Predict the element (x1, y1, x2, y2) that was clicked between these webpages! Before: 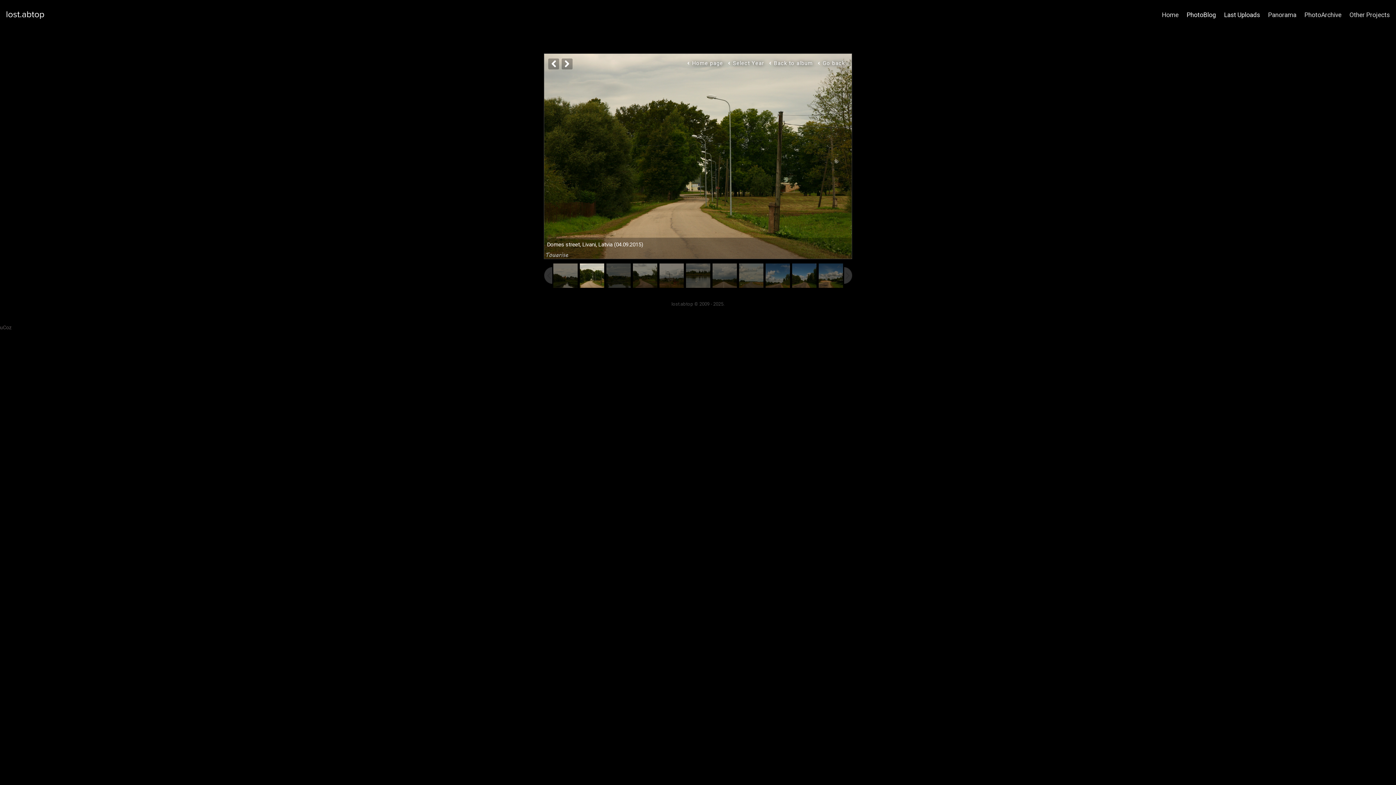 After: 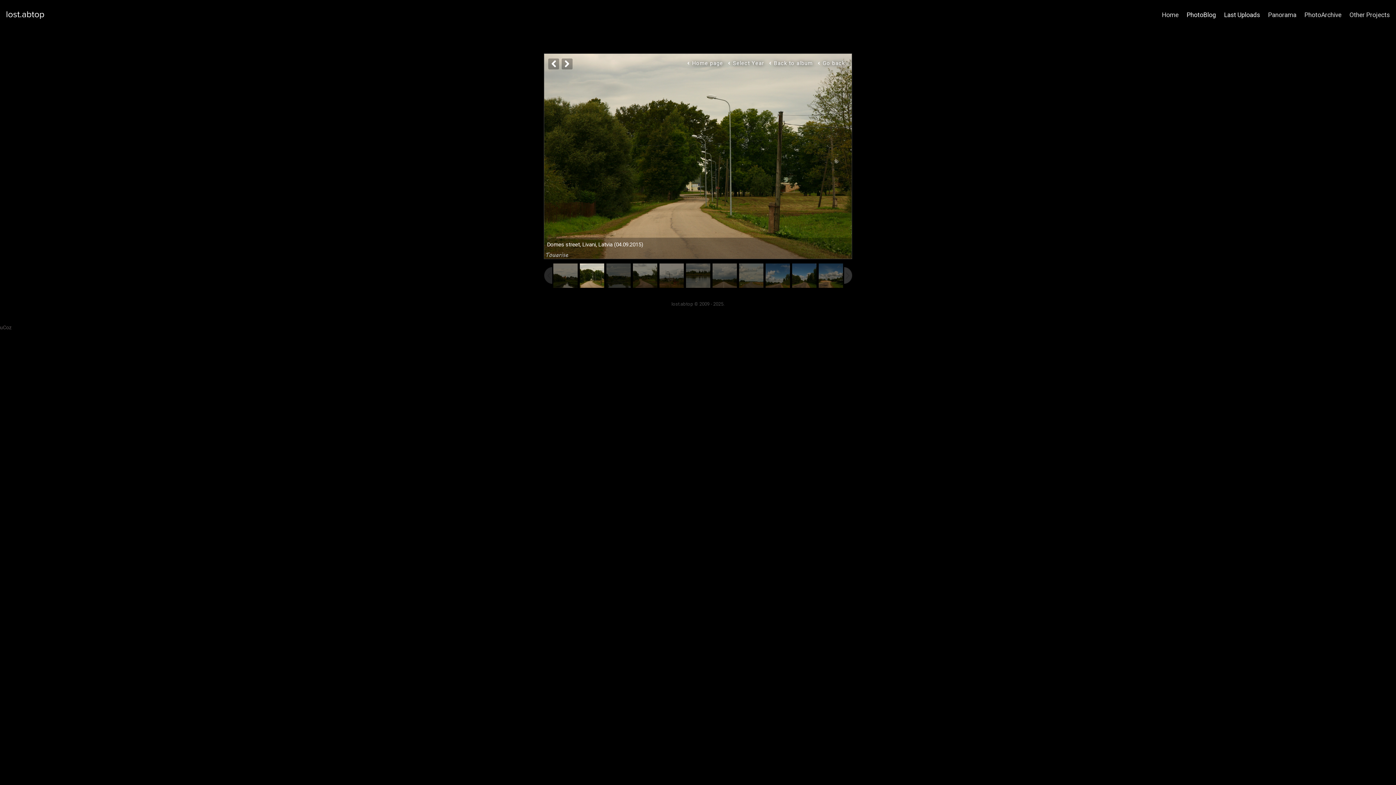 Action: bbox: (544, 267, 552, 284)